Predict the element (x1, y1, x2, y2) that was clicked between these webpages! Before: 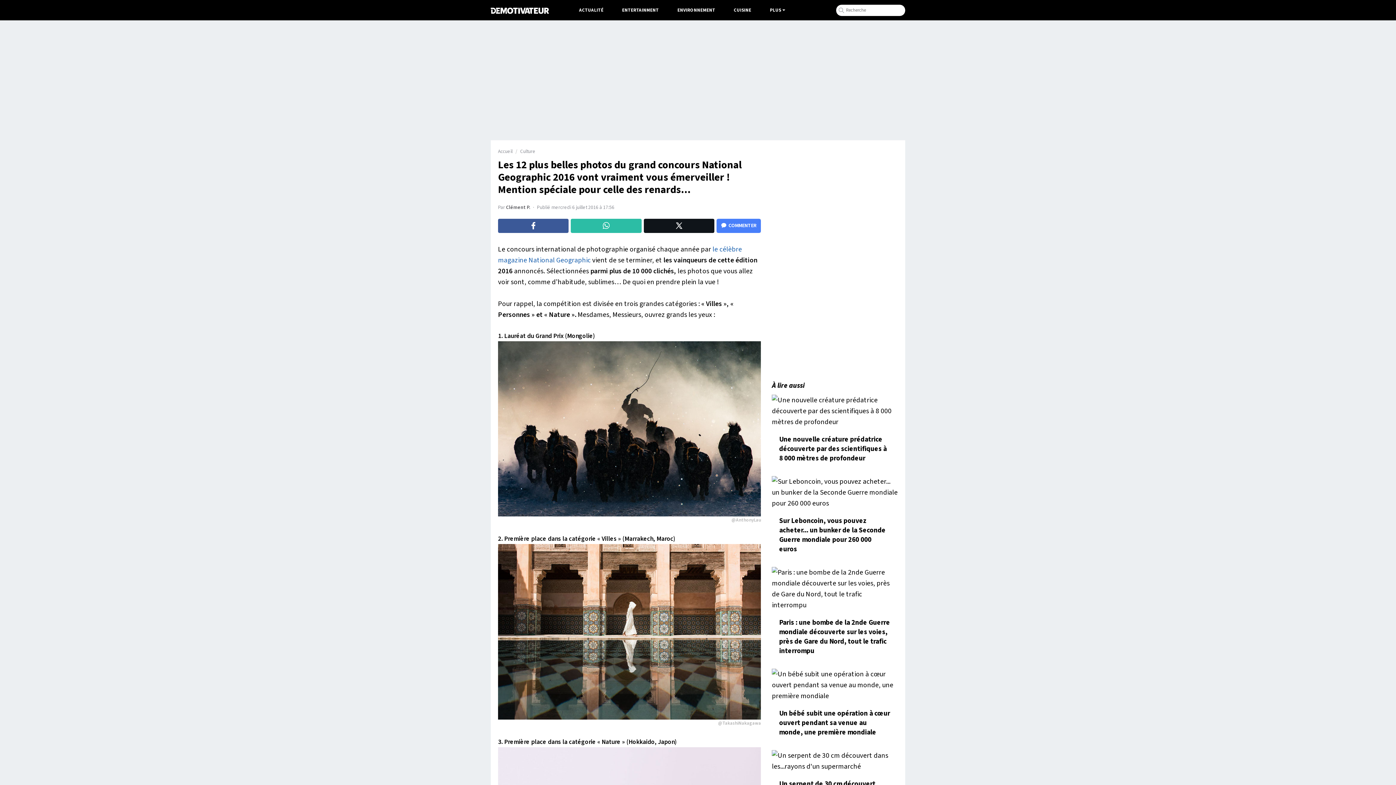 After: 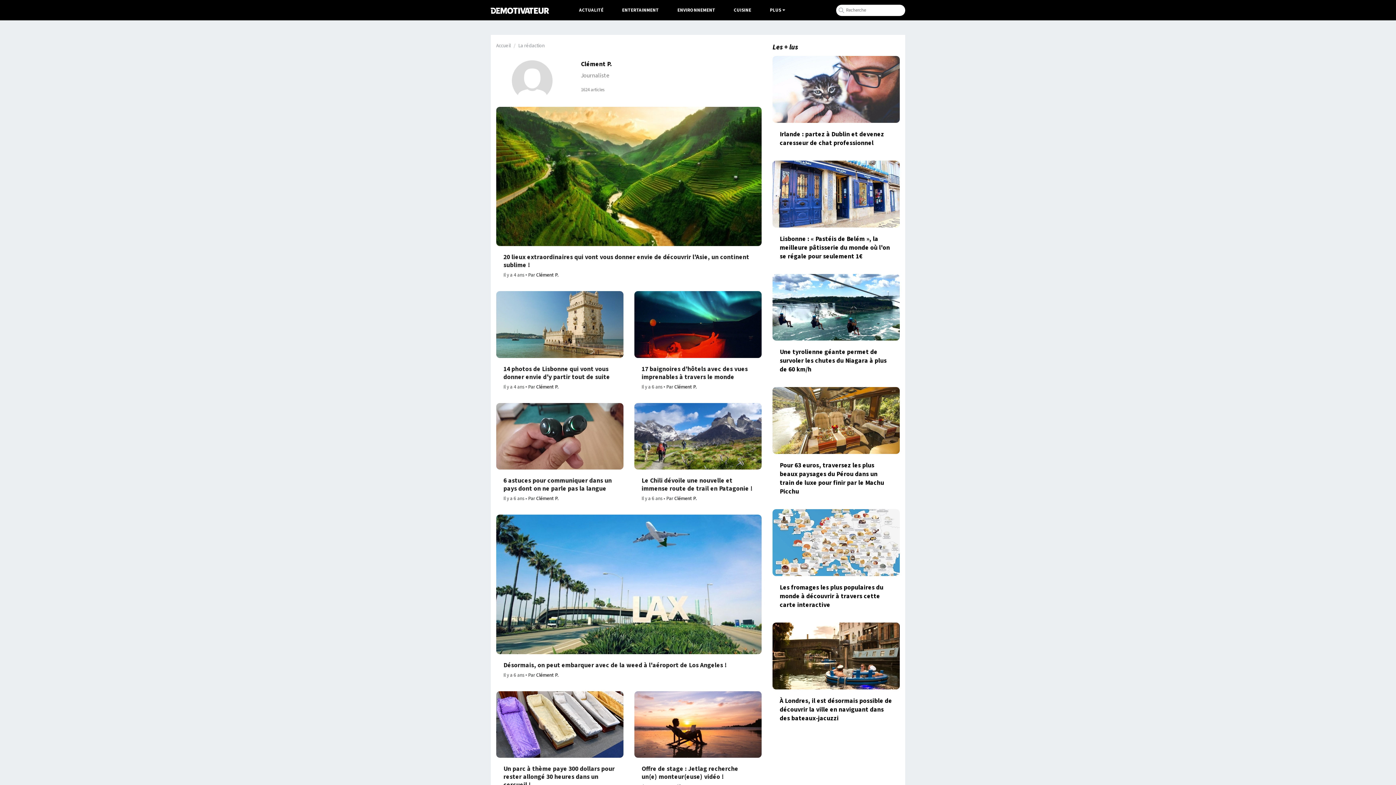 Action: label: Clément P. bbox: (506, 203, 530, 211)